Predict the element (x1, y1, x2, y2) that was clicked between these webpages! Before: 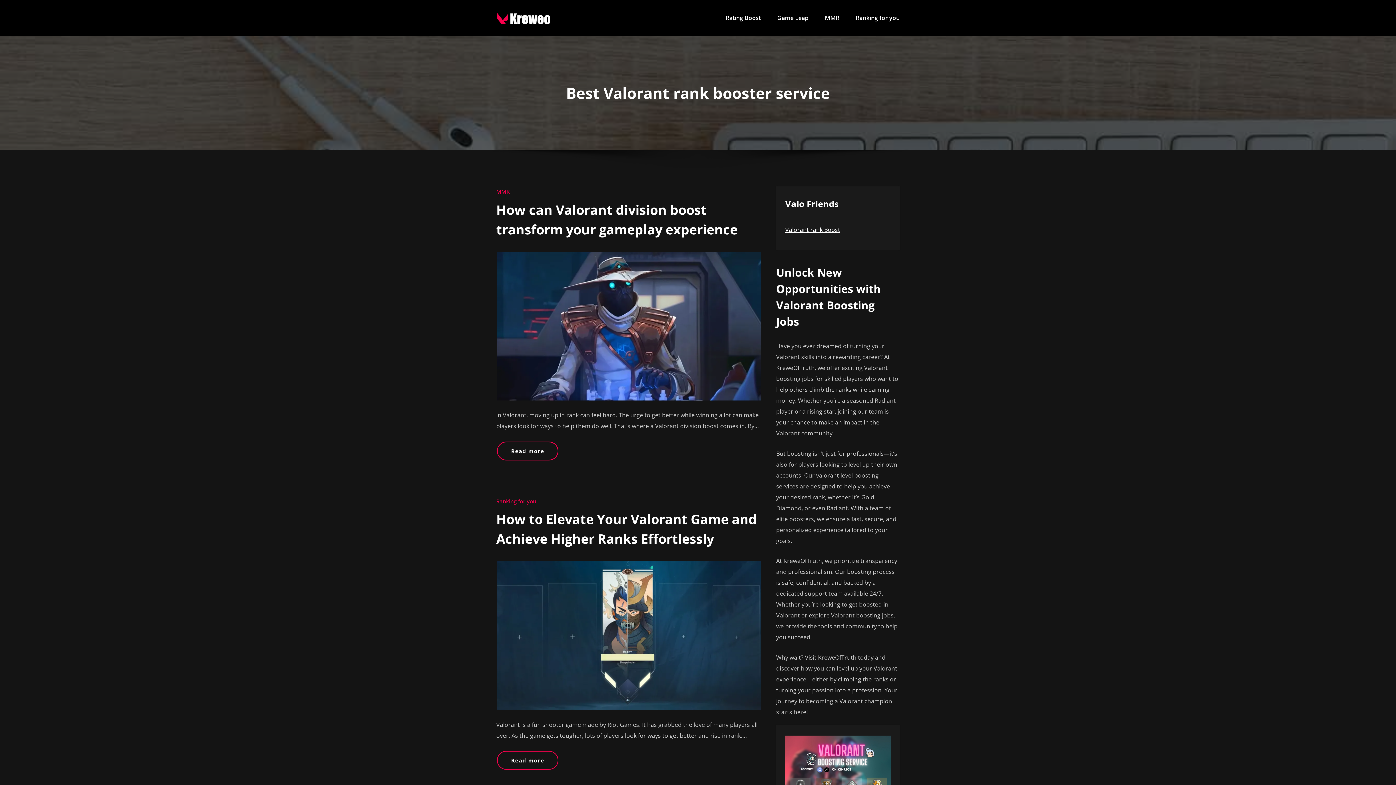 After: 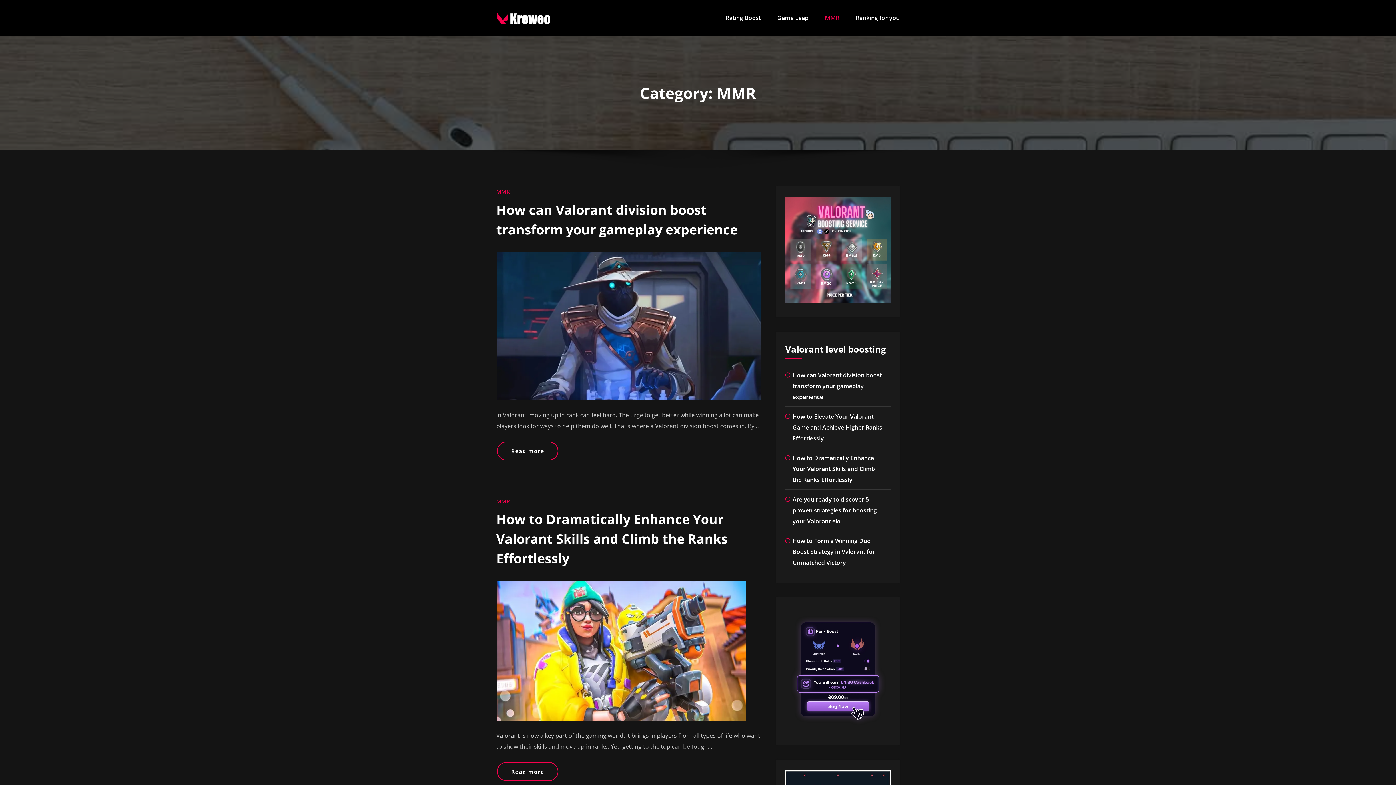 Action: label: MMR bbox: (496, 188, 509, 195)